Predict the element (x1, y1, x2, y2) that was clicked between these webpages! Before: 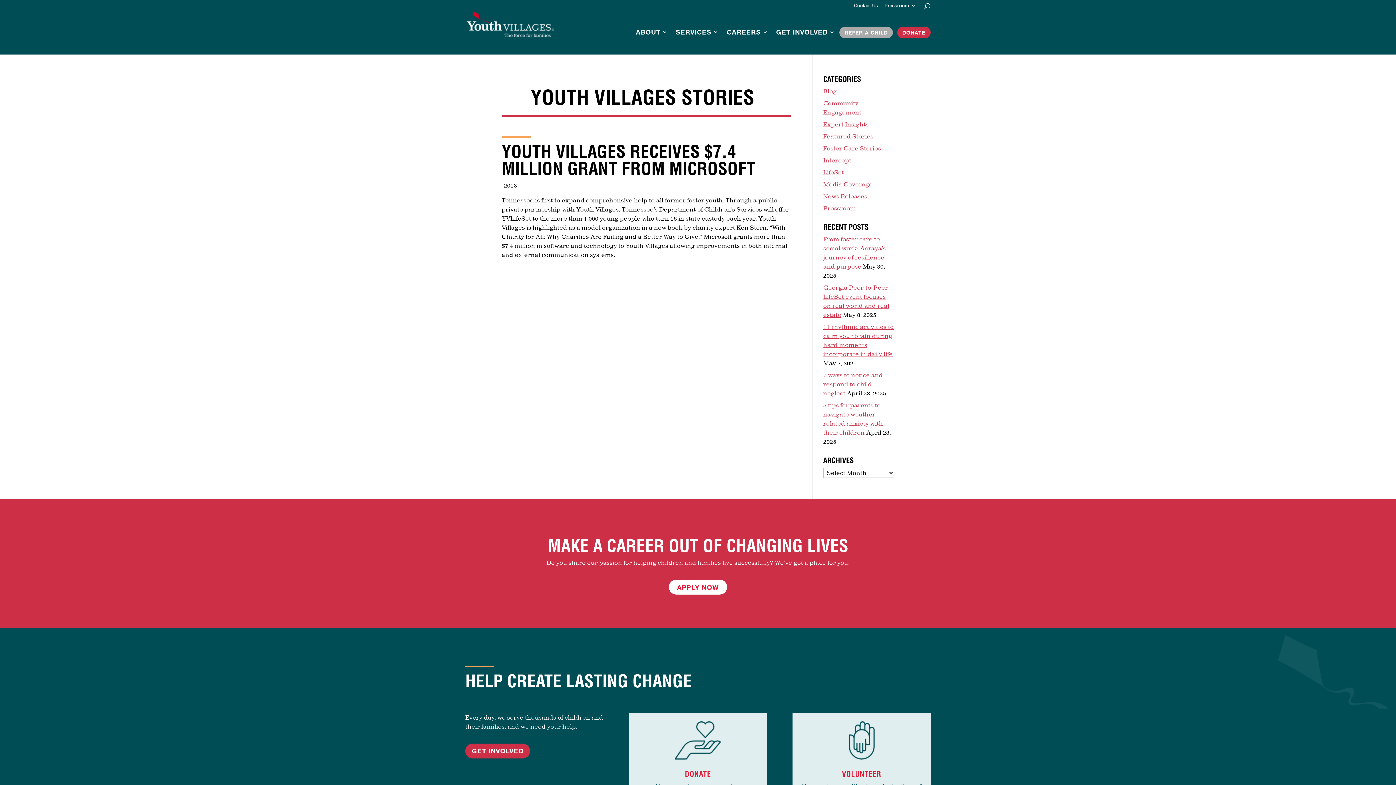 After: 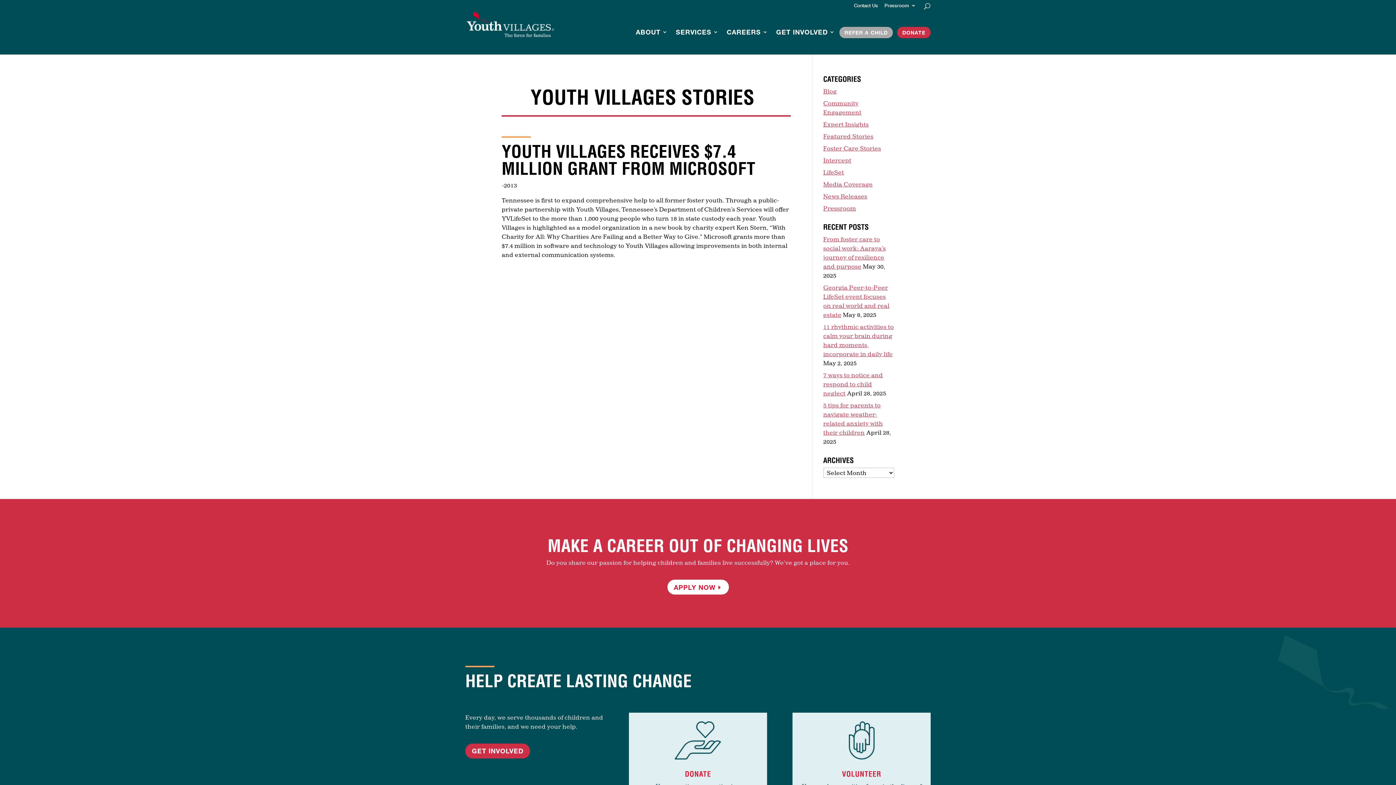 Action: bbox: (669, 580, 727, 594) label: APPLY NOW